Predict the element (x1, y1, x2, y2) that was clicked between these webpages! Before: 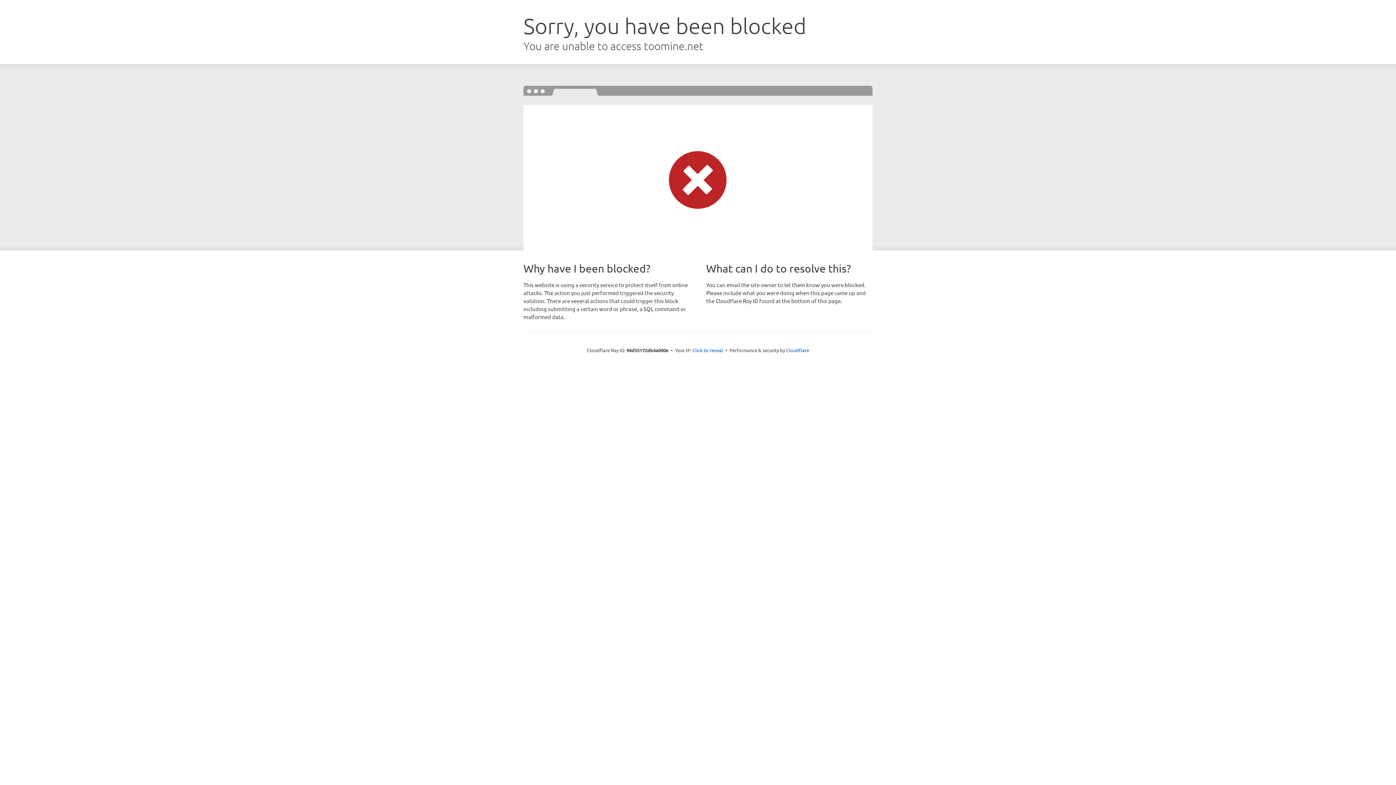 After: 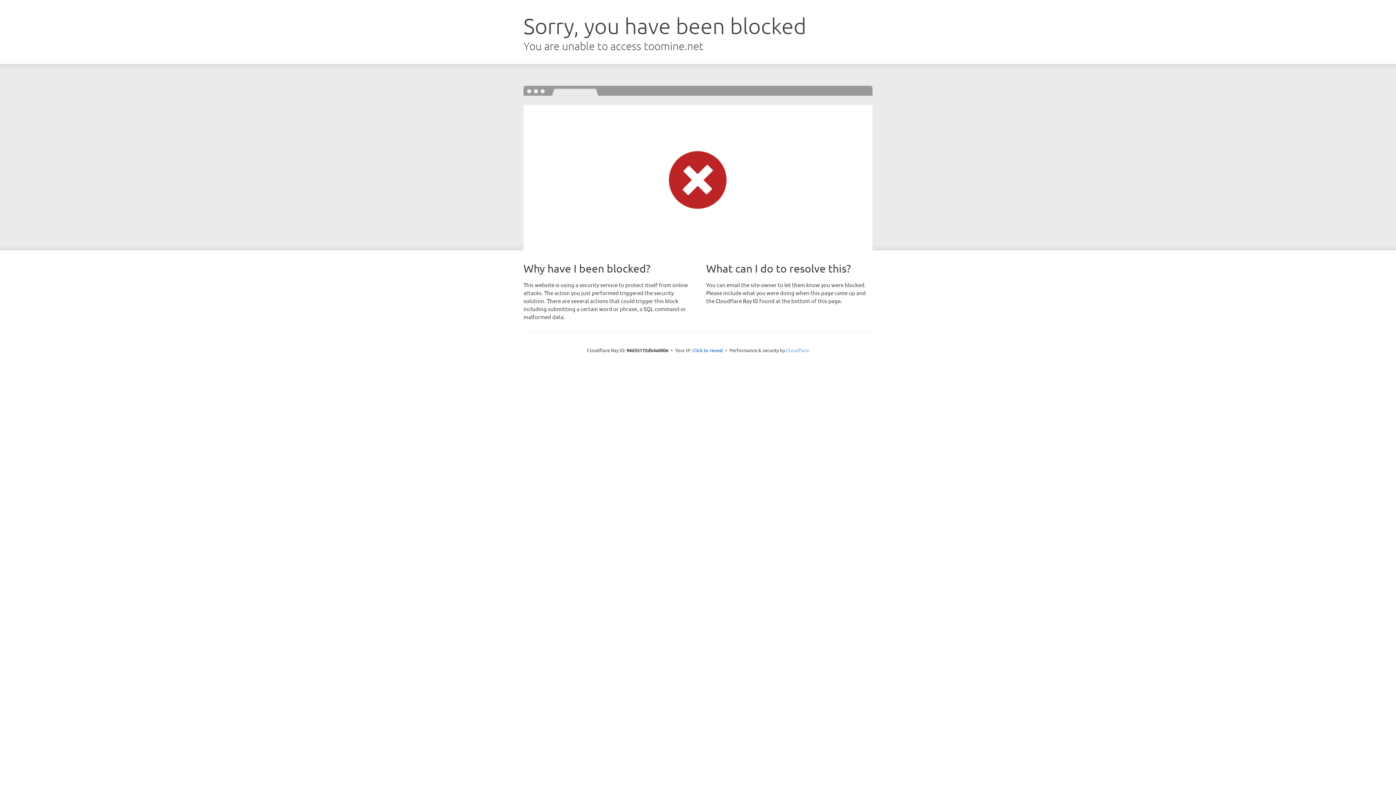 Action: label: Cloudflare bbox: (786, 347, 809, 353)